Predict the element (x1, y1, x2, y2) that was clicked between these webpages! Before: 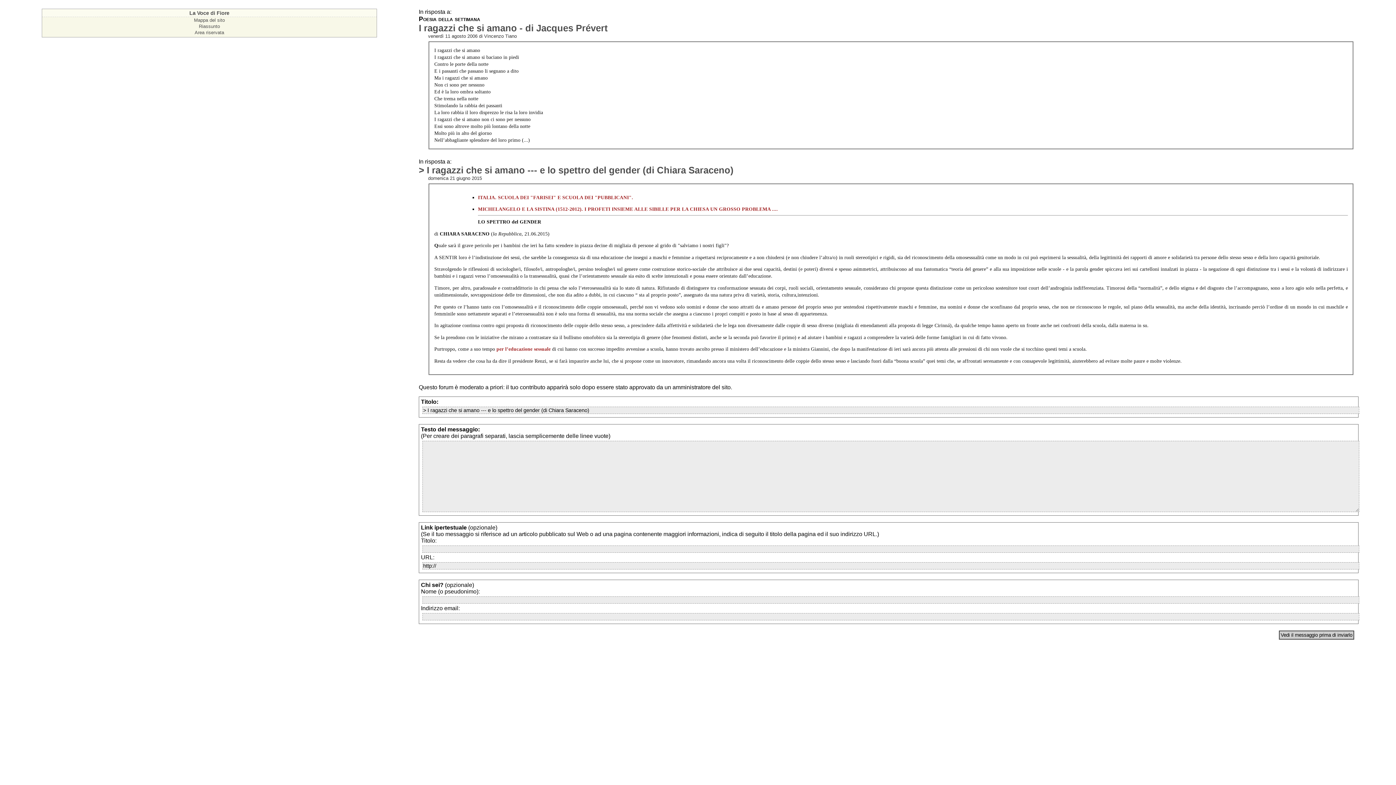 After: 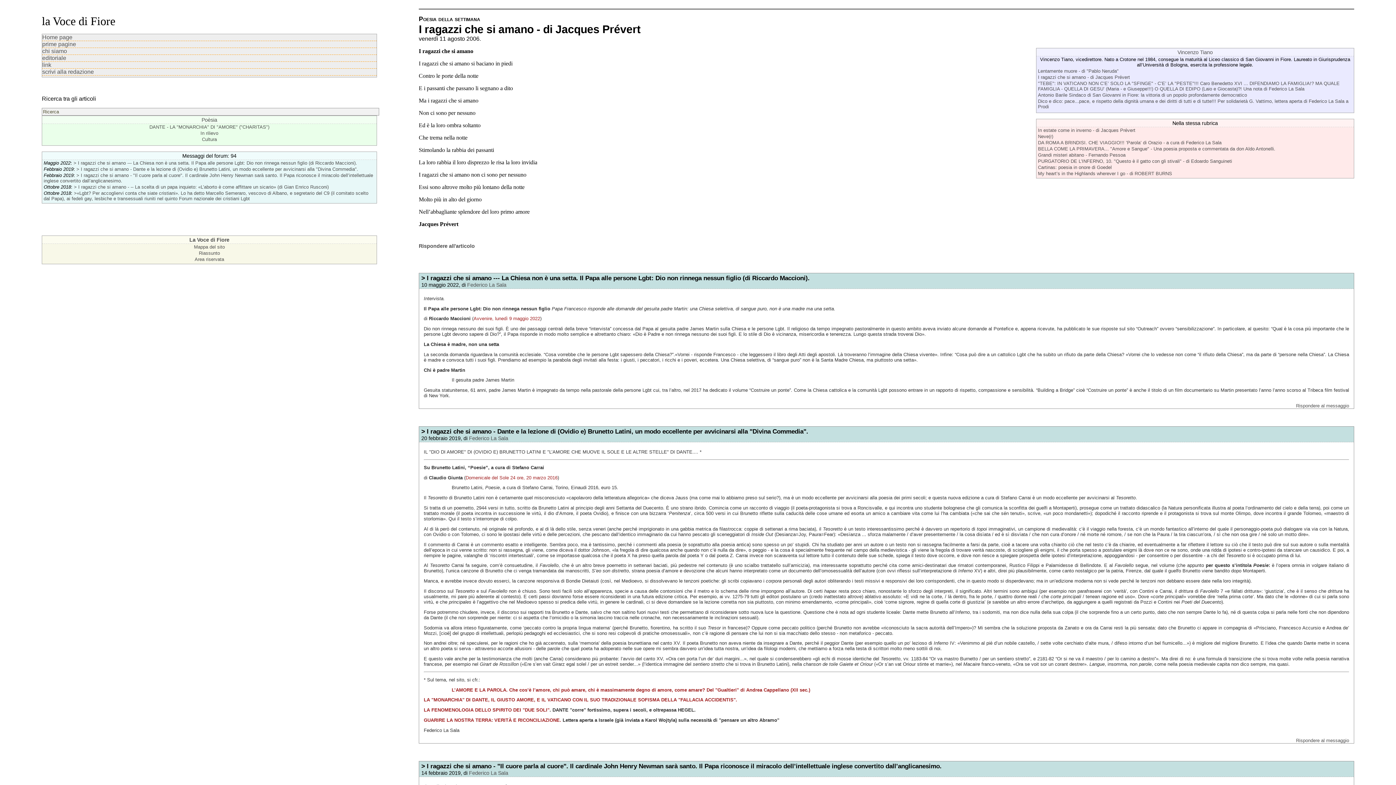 Action: label: I ragazzi che si amano - di Jacques Prévert bbox: (418, 22, 608, 33)